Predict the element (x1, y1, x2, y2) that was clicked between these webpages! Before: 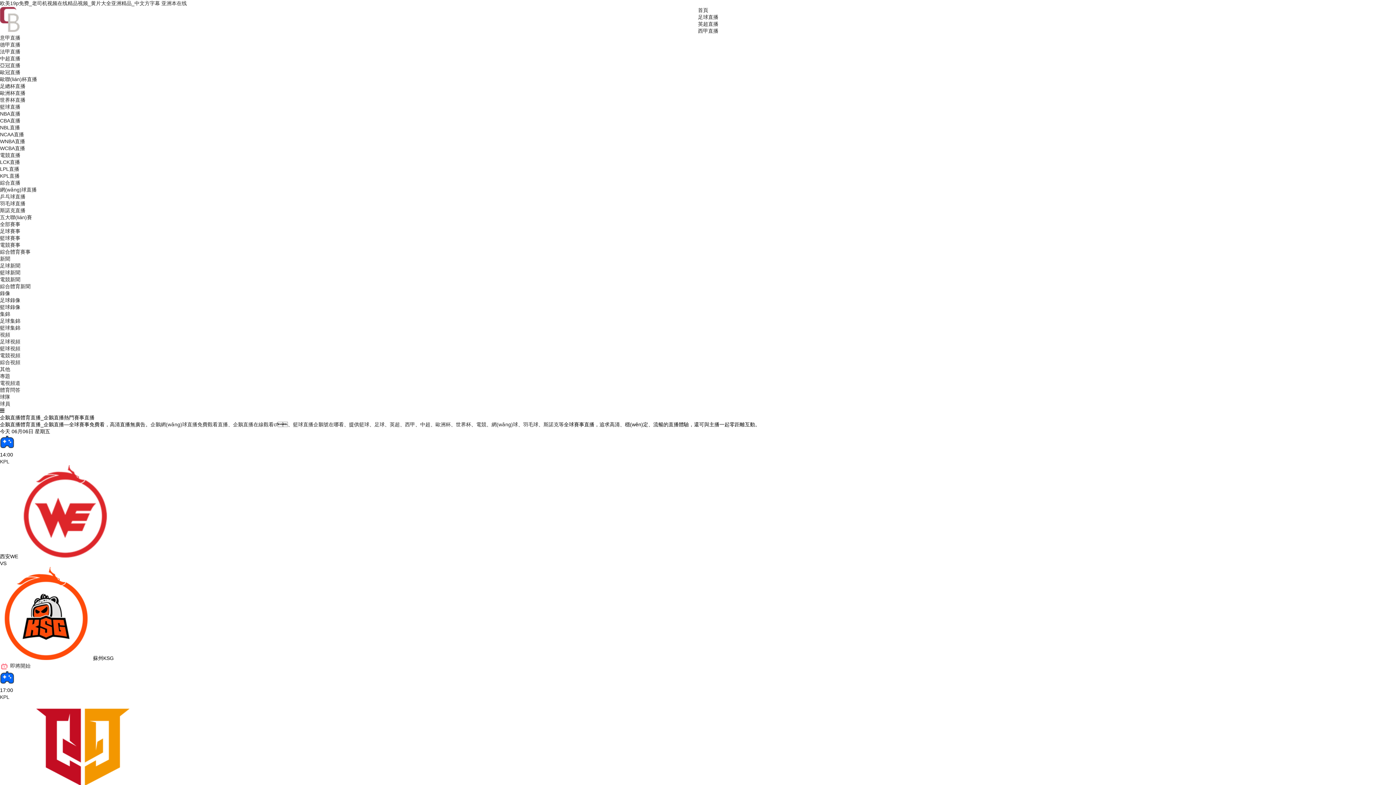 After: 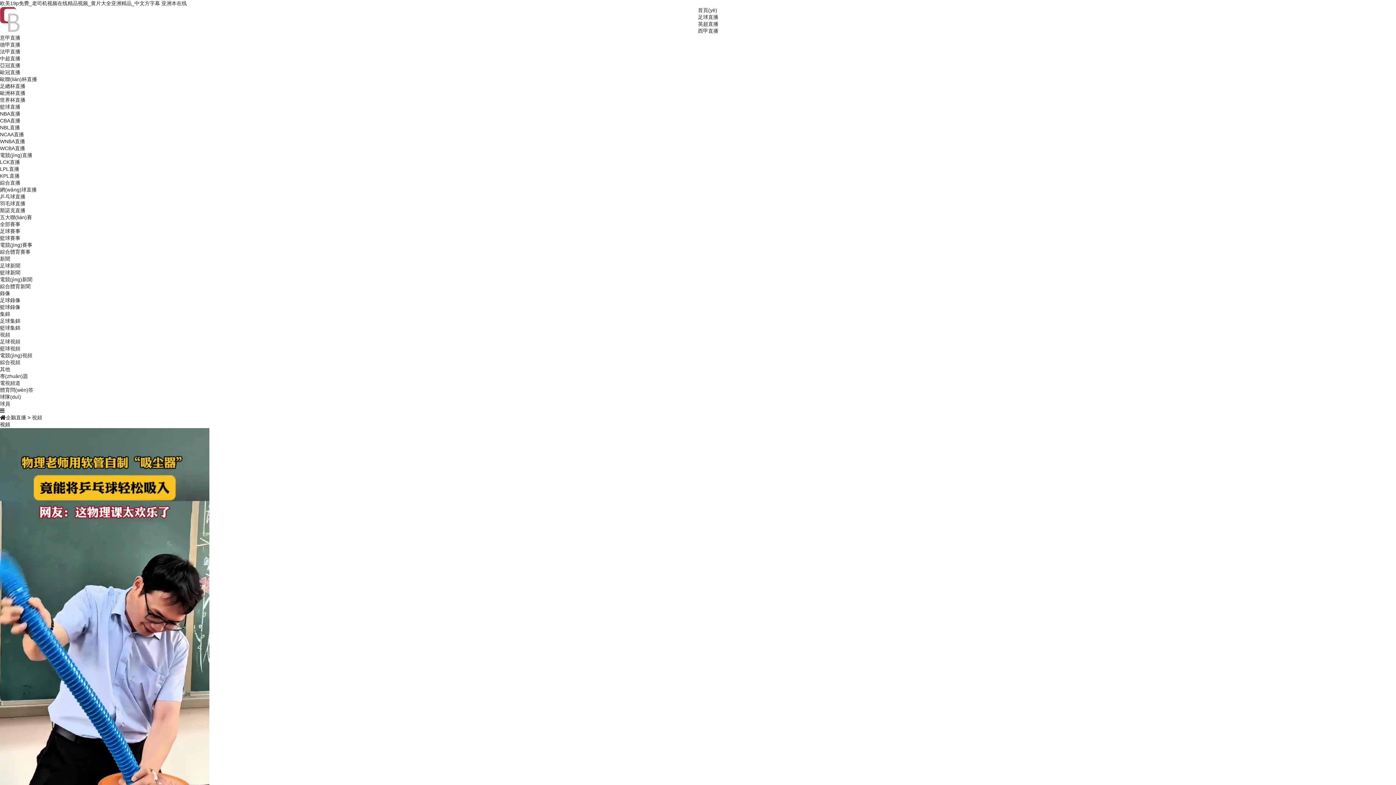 Action: label: 視頻 bbox: (0, 332, 10, 337)